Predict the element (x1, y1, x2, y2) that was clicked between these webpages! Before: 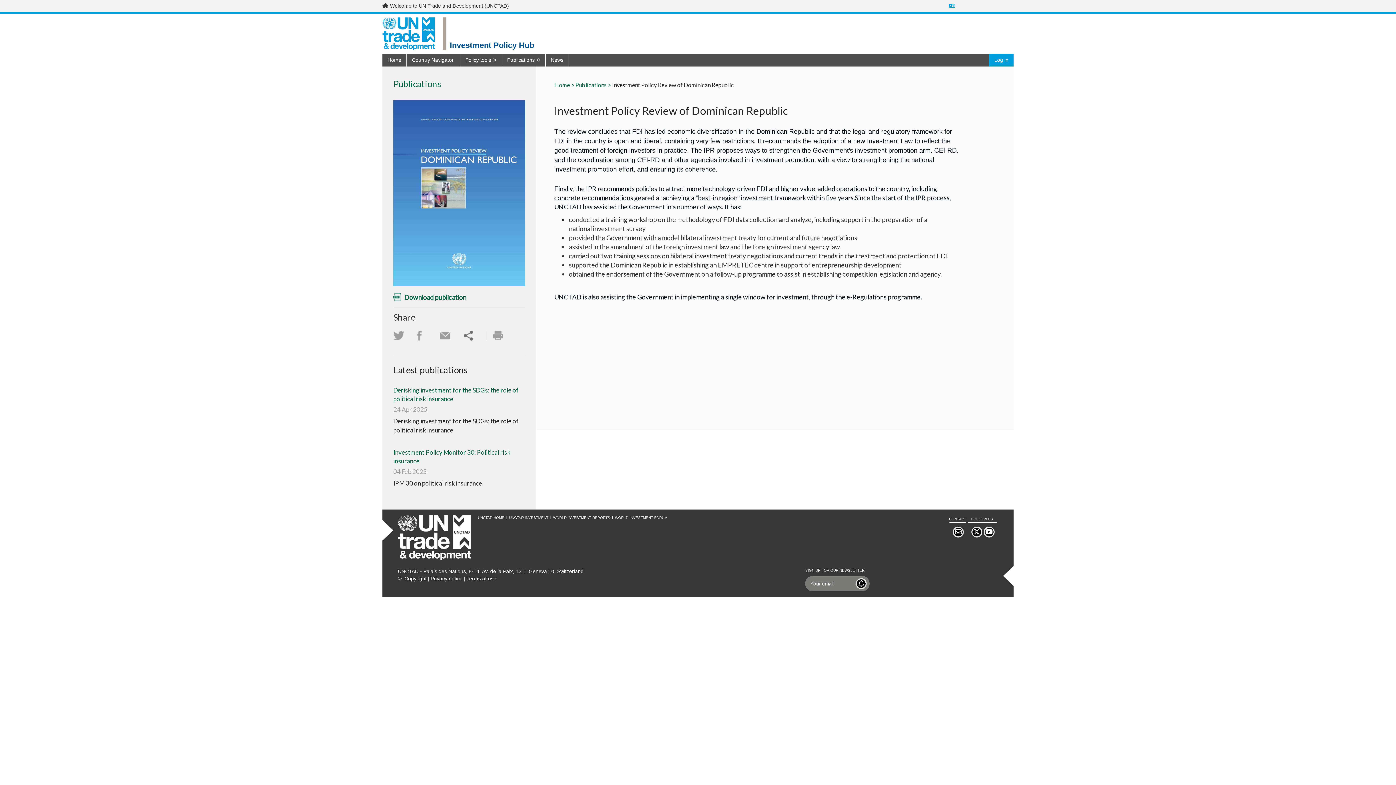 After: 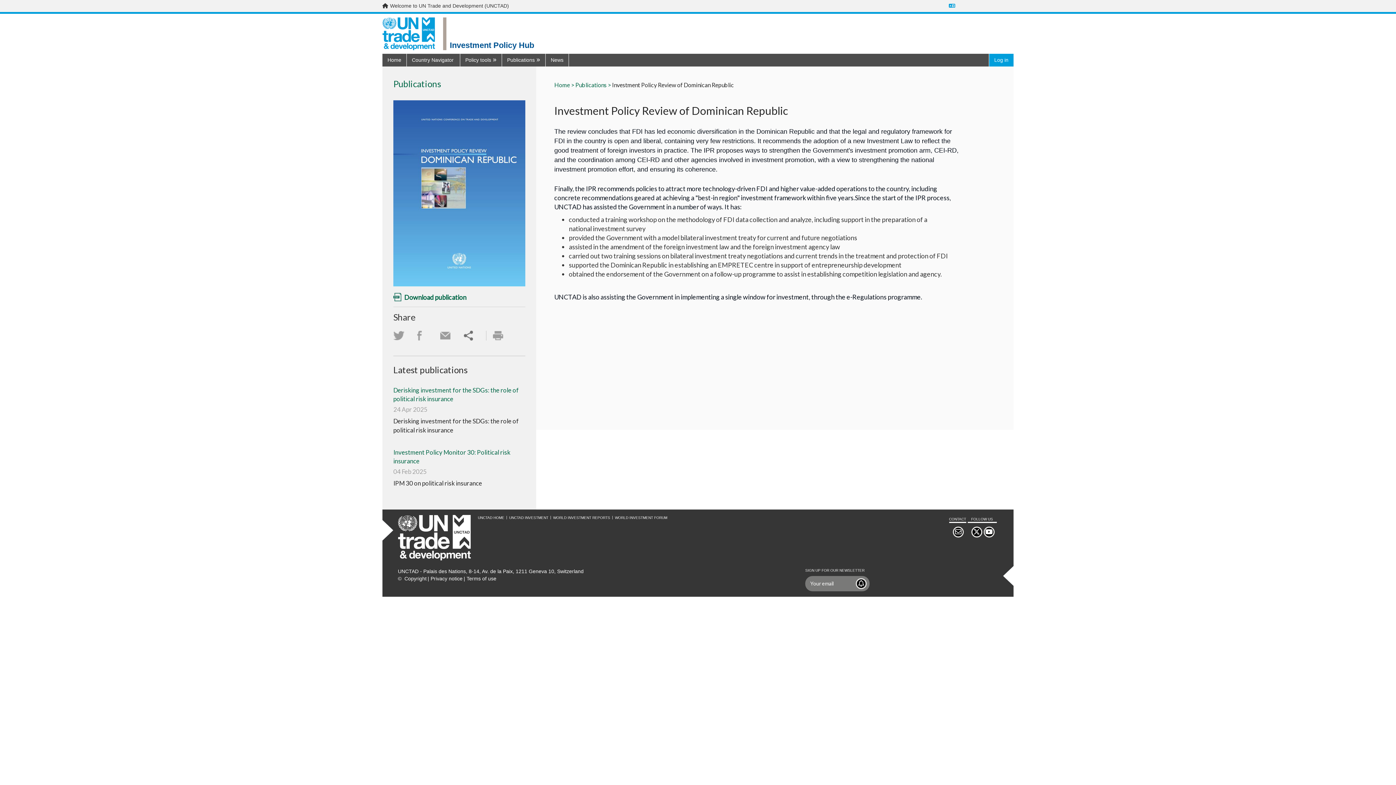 Action: bbox: (553, 515, 610, 537) label: WORLD INVESTMENT REPORTS